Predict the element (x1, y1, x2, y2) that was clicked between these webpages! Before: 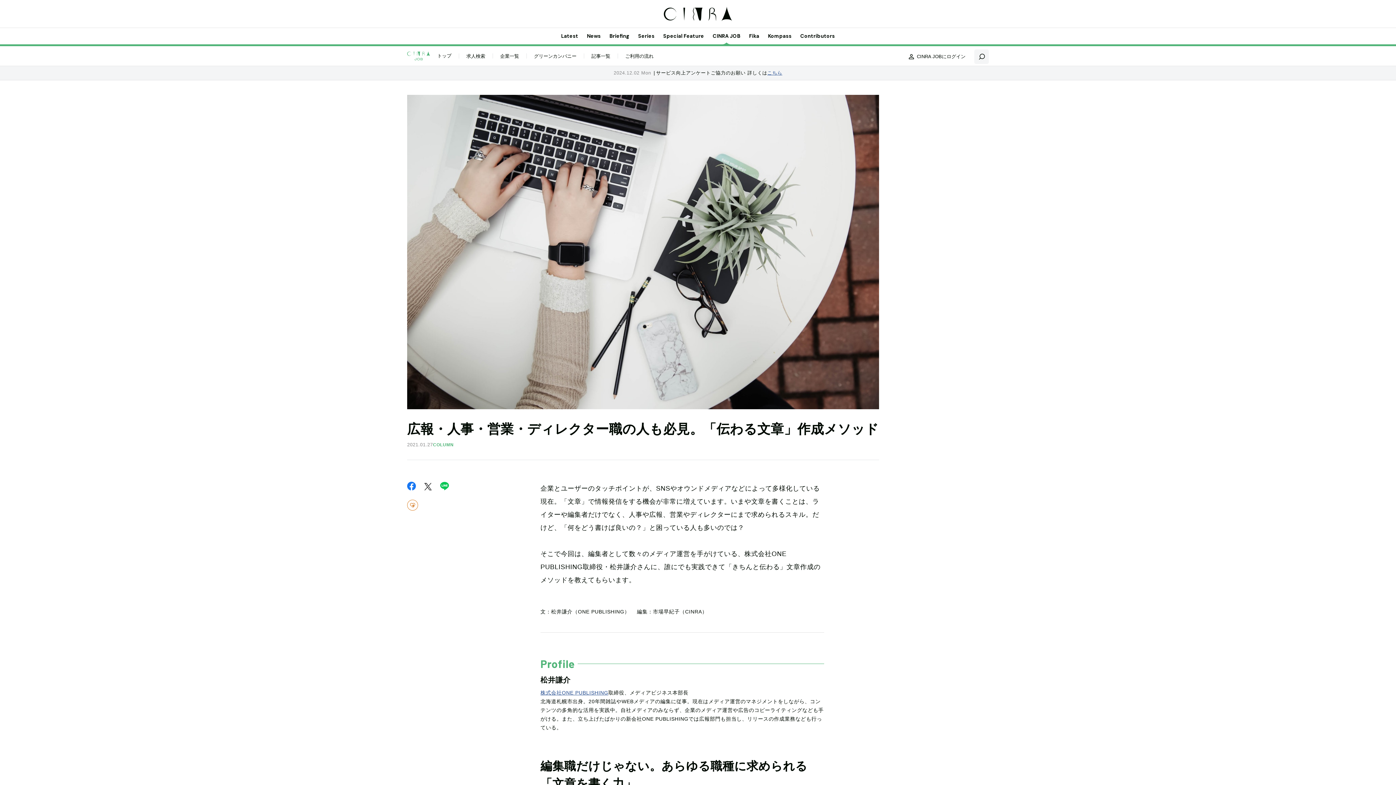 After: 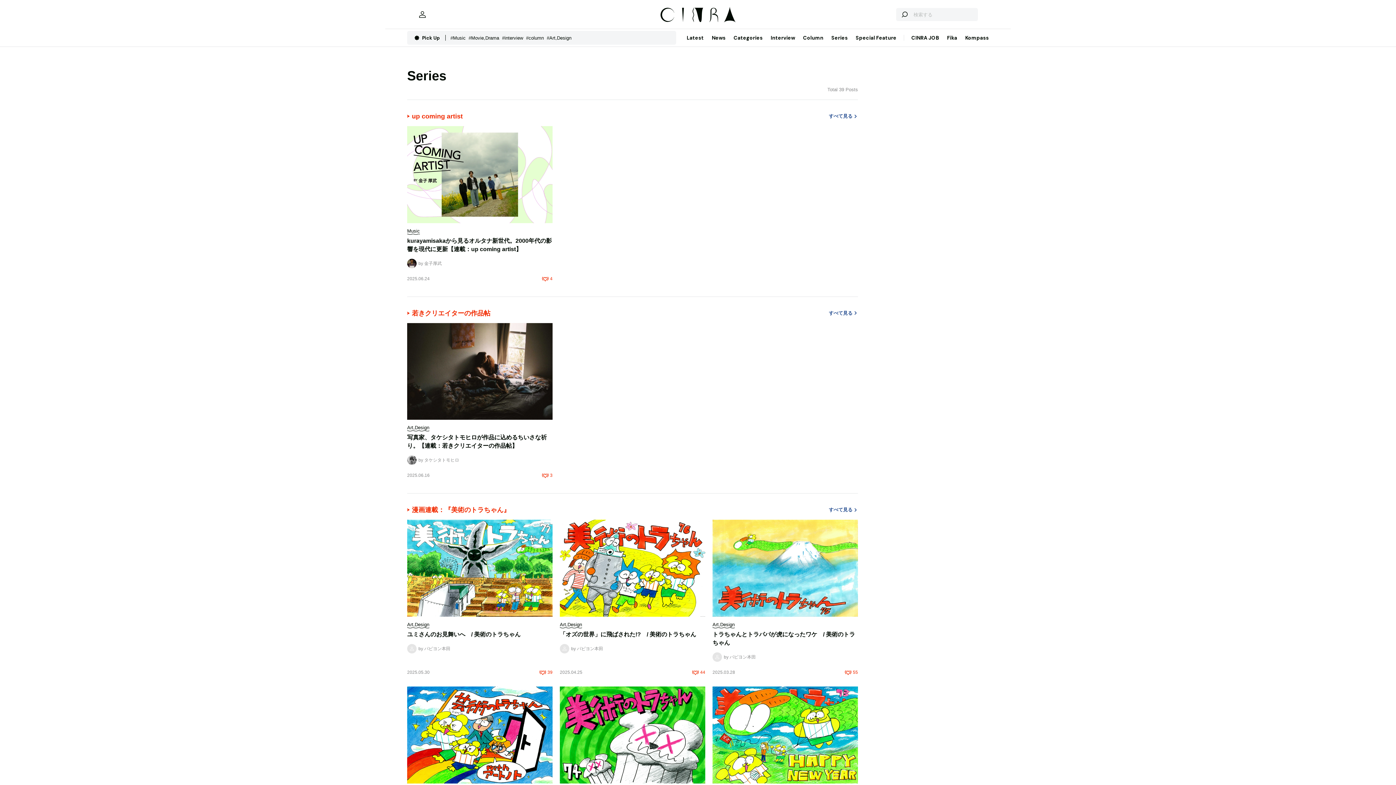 Action: bbox: (638, 32, 654, 39) label: Series